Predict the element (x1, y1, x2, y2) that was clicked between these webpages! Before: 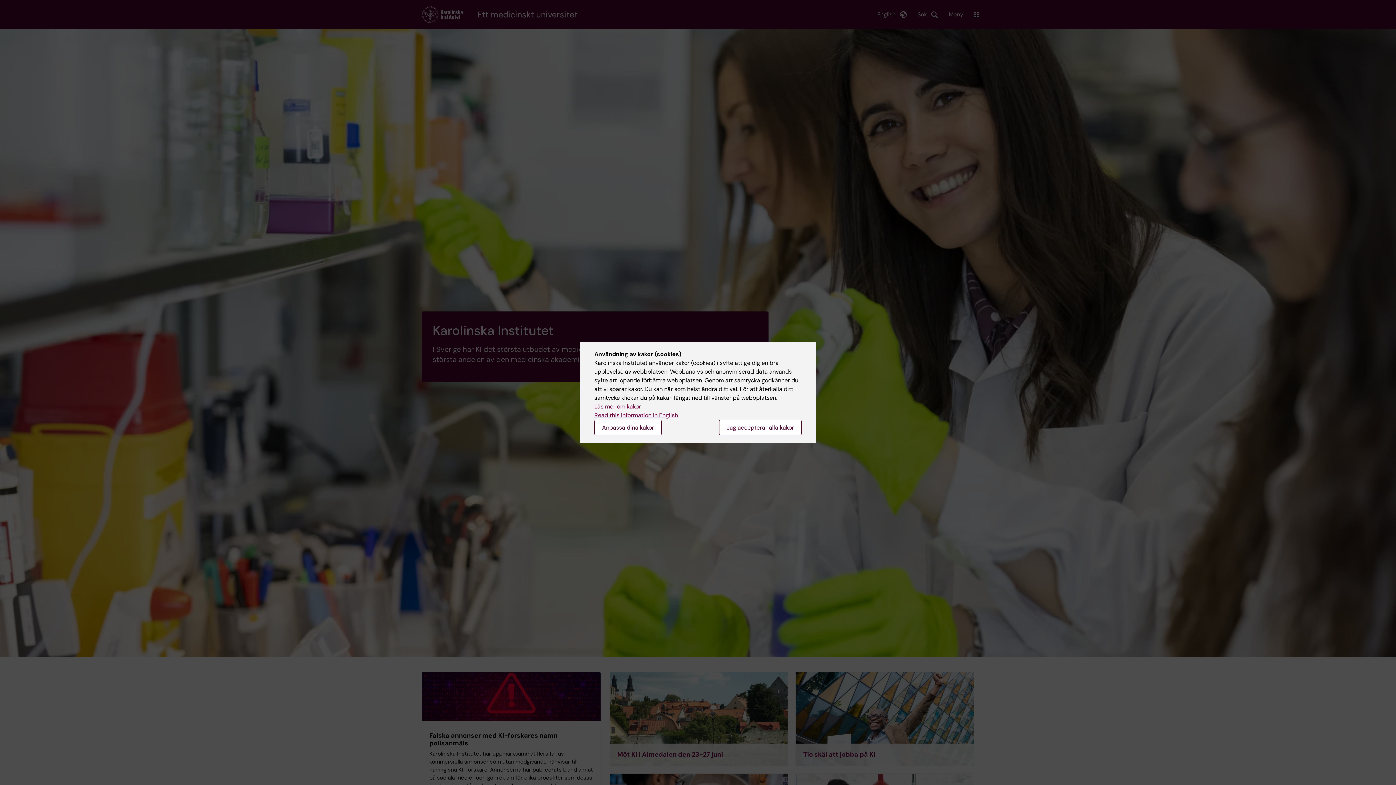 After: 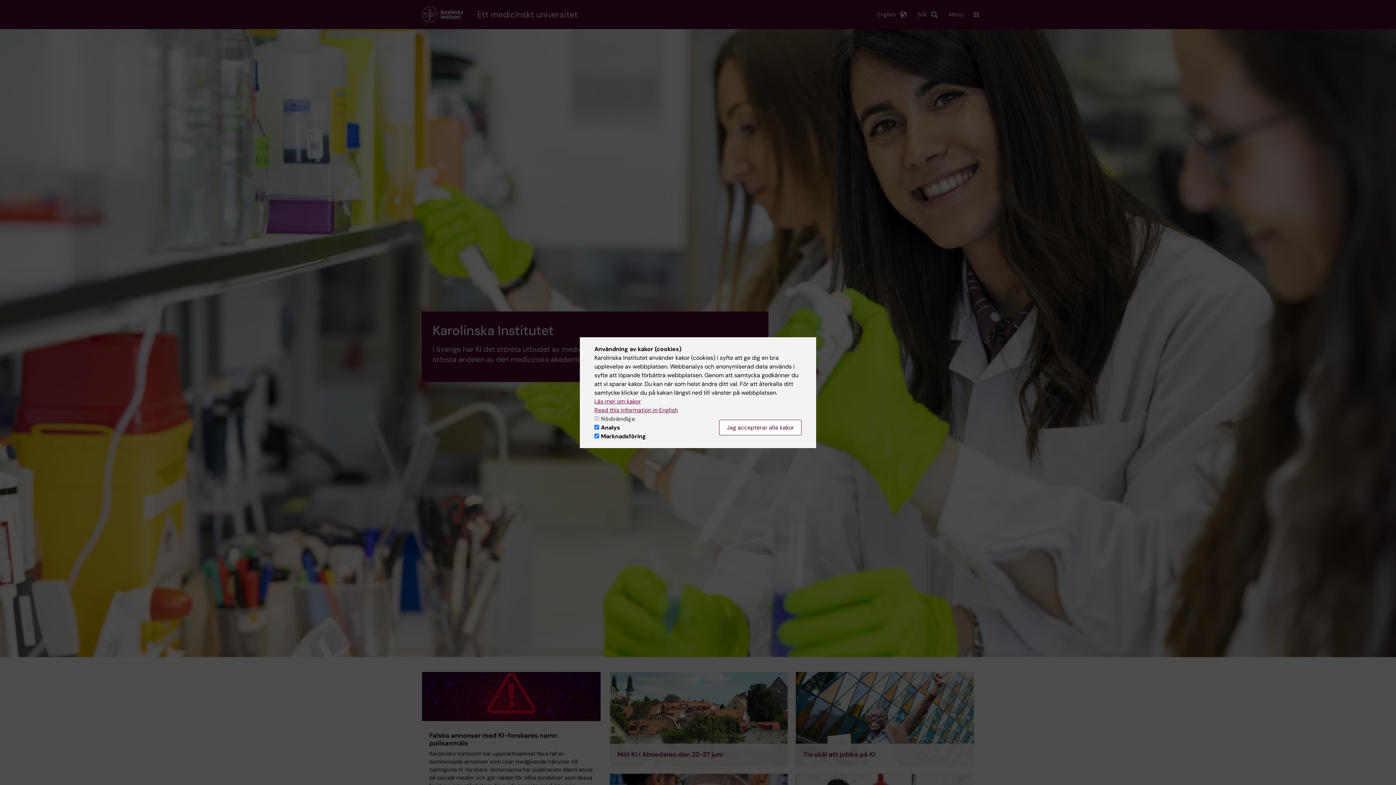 Action: bbox: (594, 420, 661, 435) label: Anpassa dina kakor